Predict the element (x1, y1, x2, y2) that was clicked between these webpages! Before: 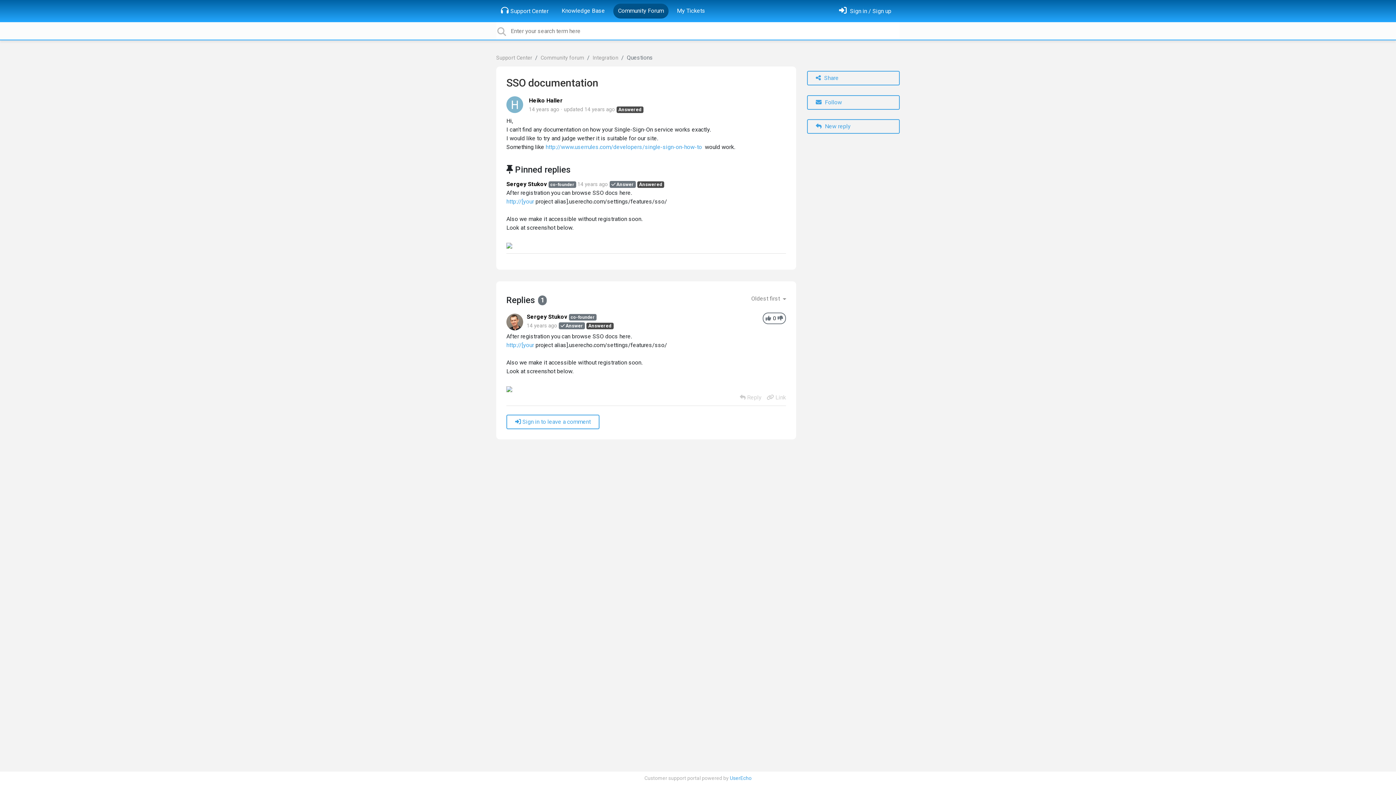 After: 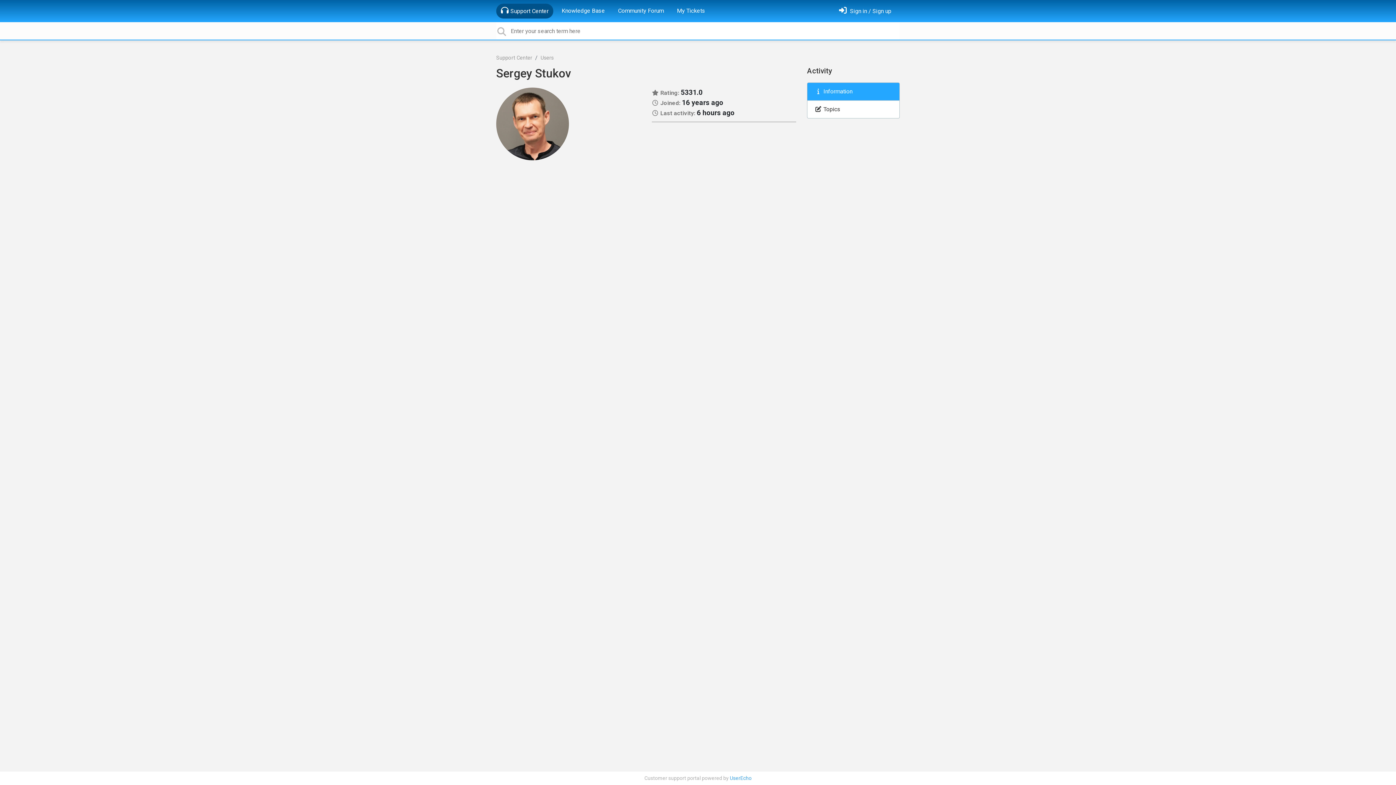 Action: bbox: (526, 313, 567, 320) label: Sergey Stukov